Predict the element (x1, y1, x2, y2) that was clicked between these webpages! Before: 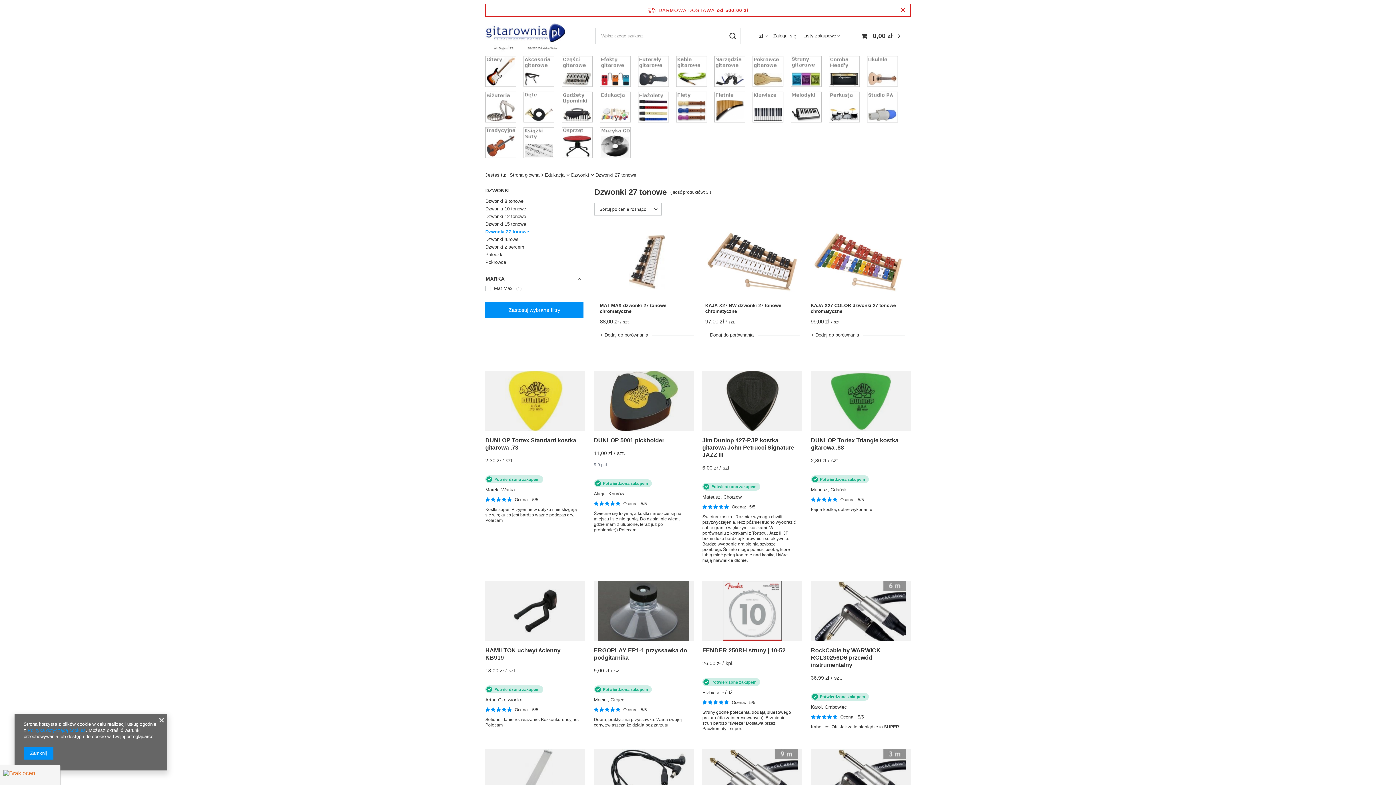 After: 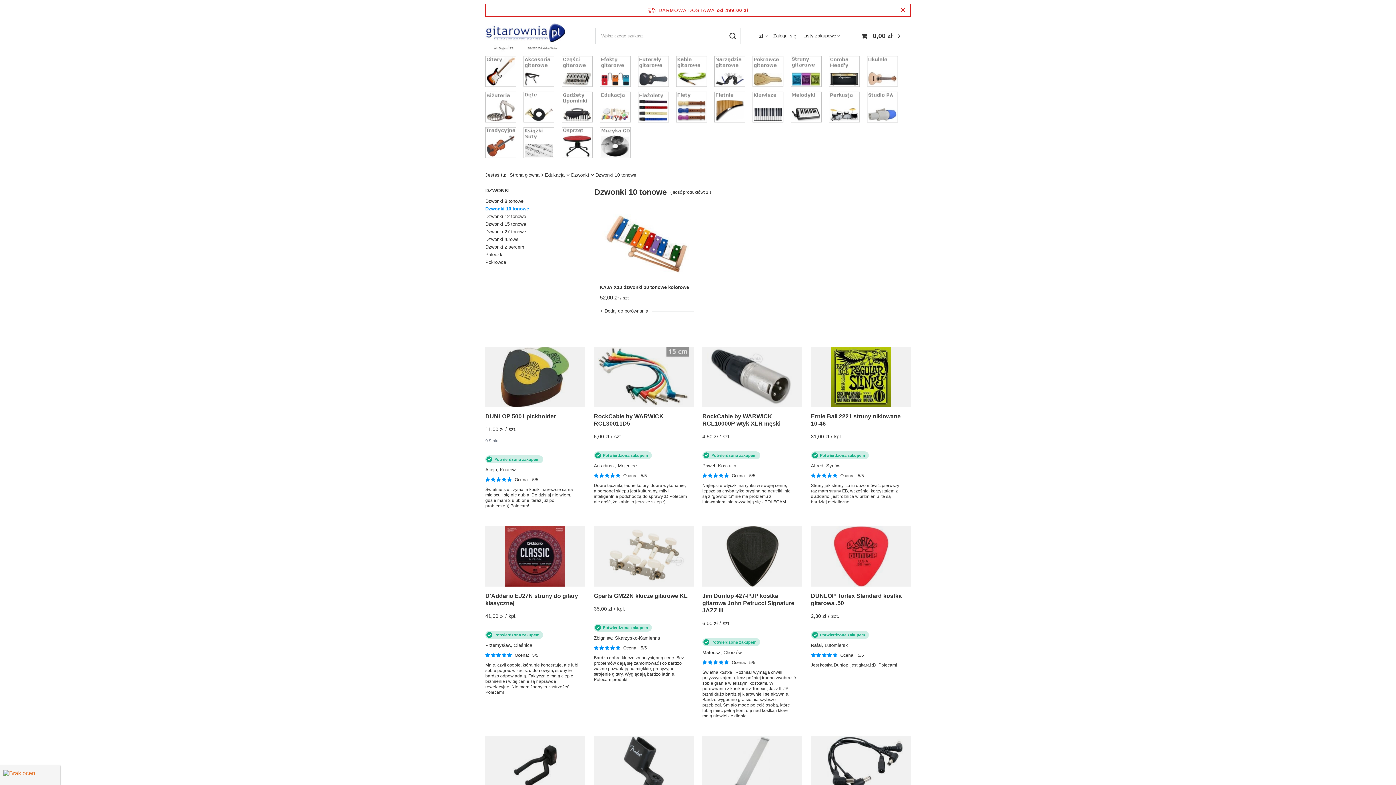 Action: label: Dzwonki 10 tonowe bbox: (485, 205, 583, 212)